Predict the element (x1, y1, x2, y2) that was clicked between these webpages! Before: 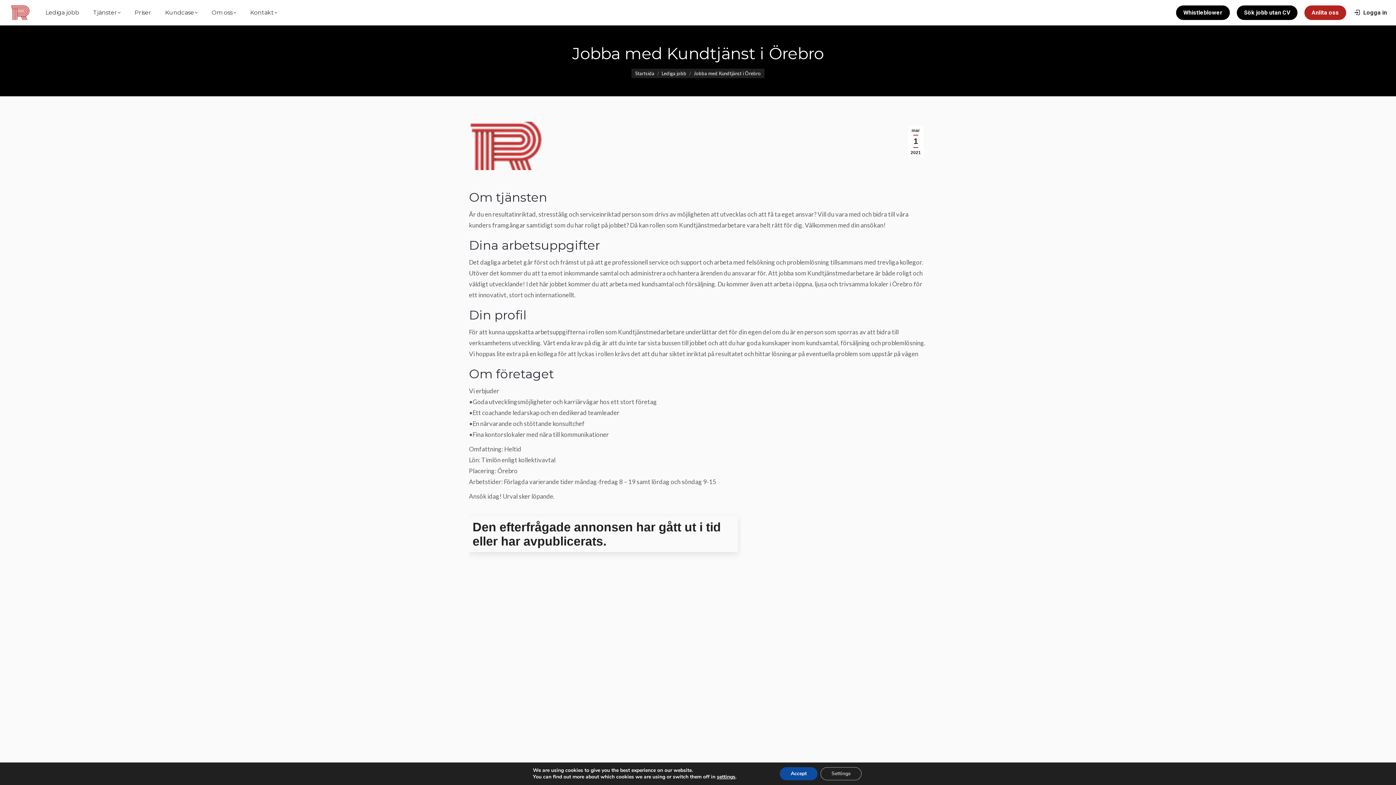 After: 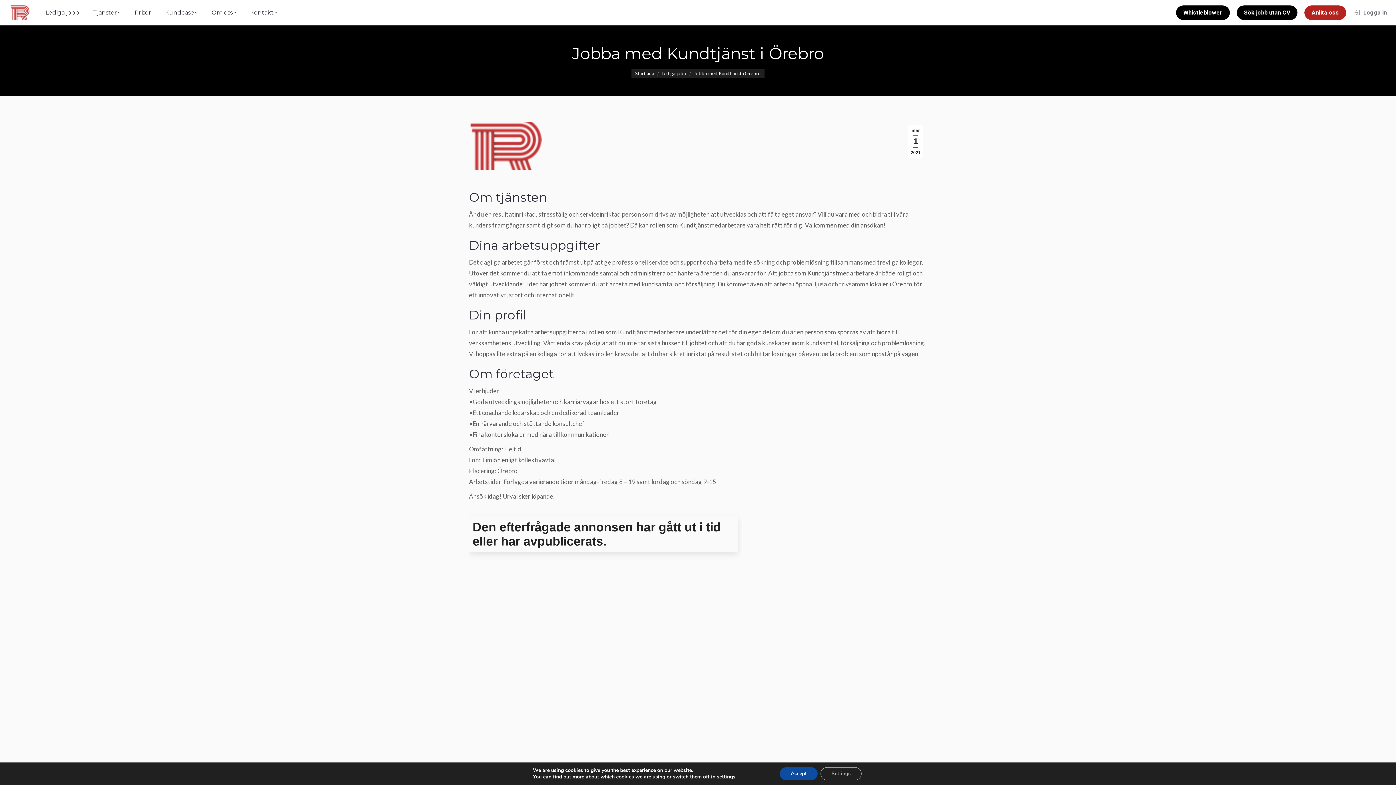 Action: label: Logga in bbox: (1353, 9, 1387, 16)